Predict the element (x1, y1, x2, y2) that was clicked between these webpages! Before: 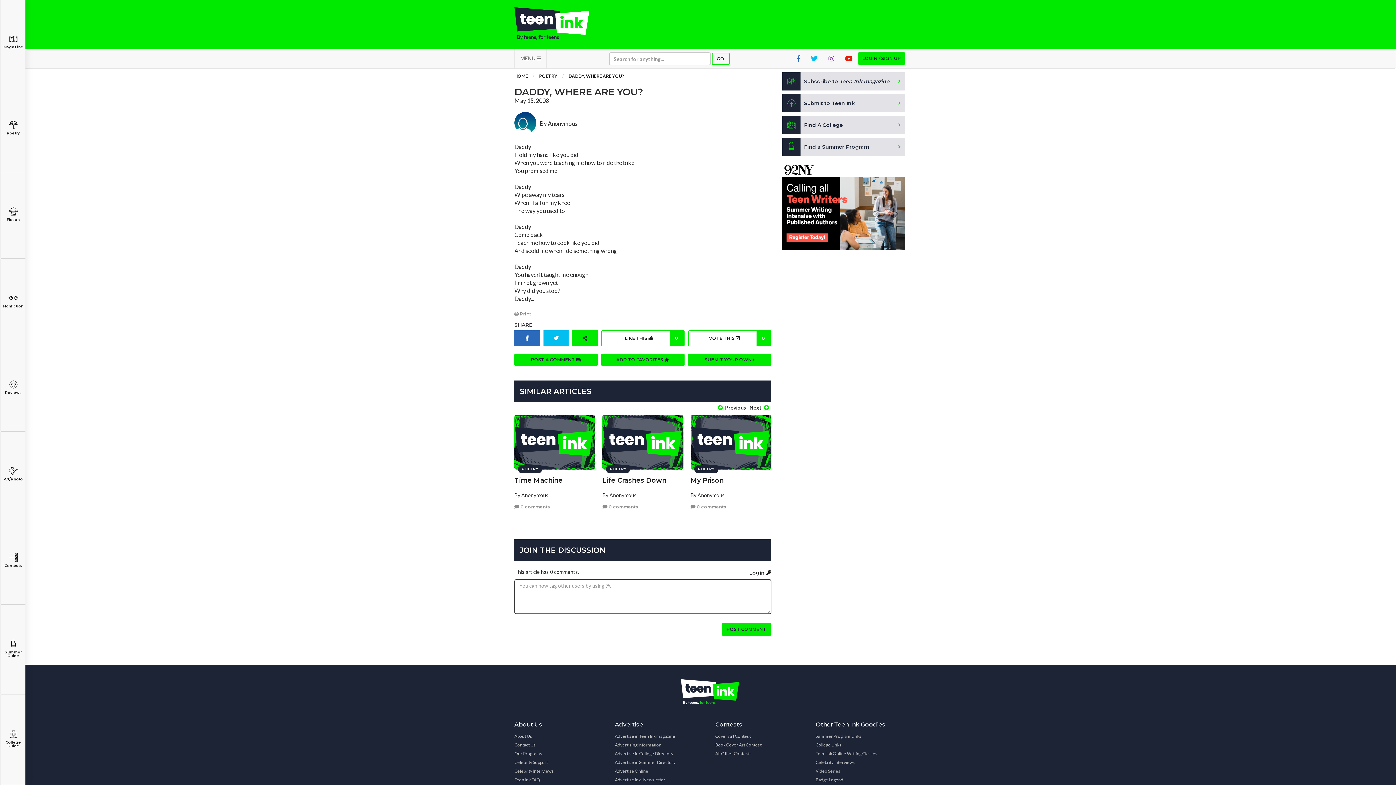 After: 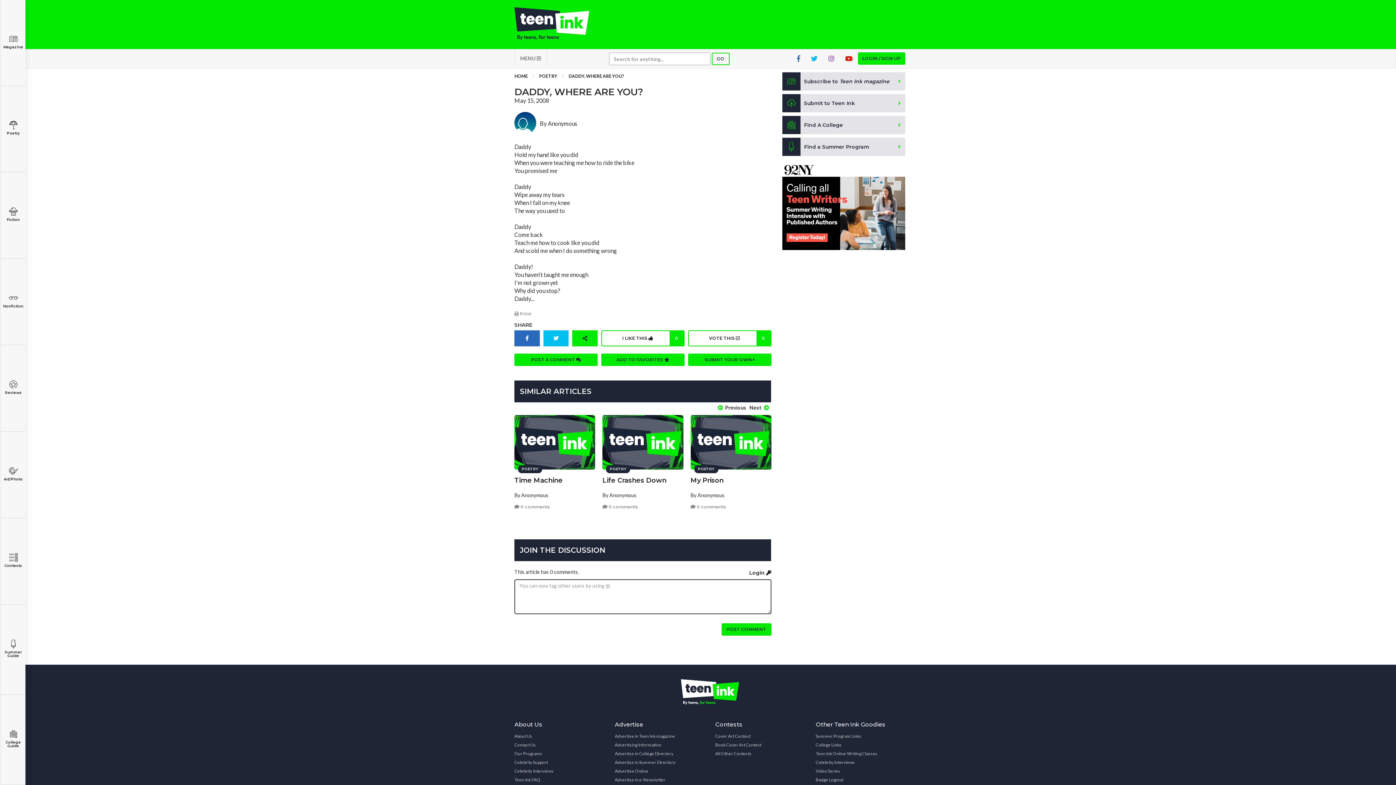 Action: bbox: (782, 202, 905, 209)